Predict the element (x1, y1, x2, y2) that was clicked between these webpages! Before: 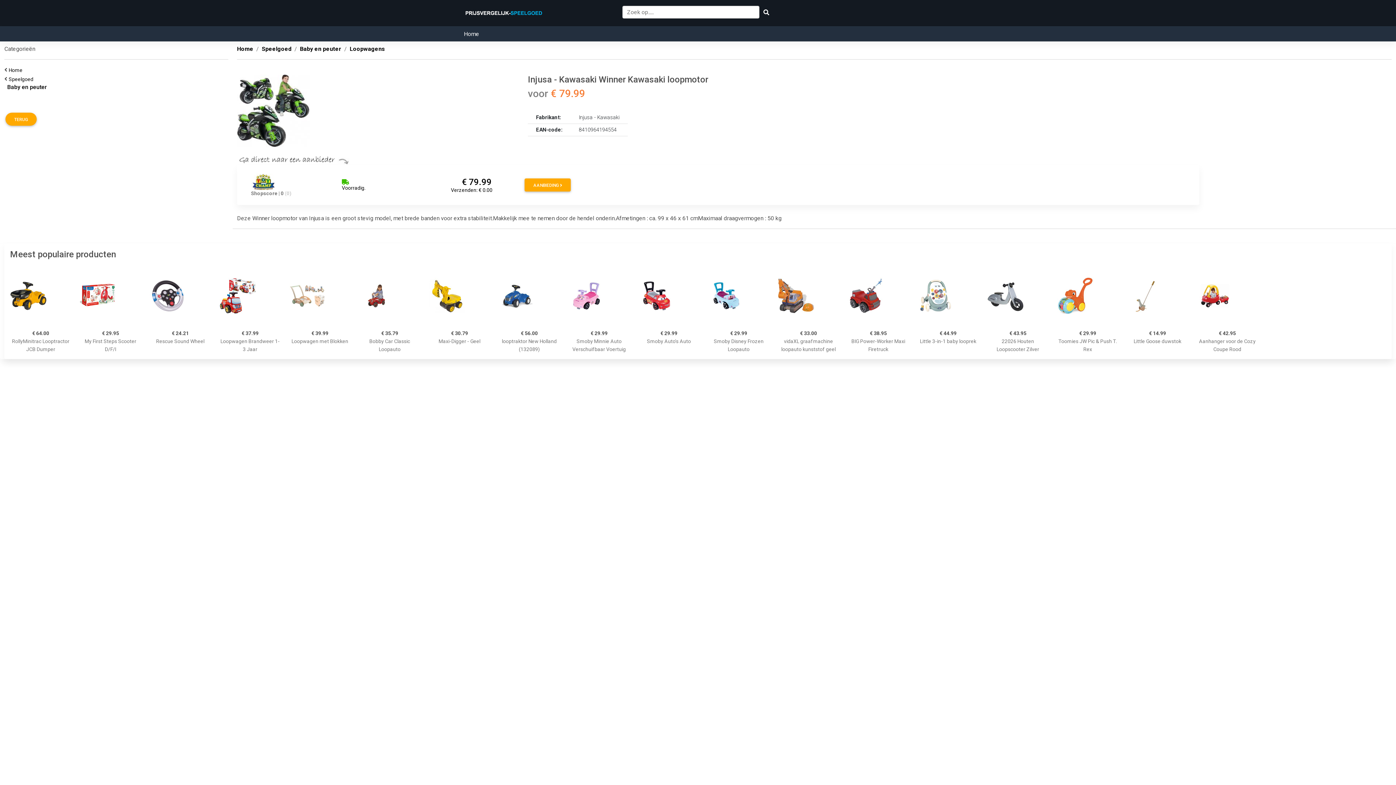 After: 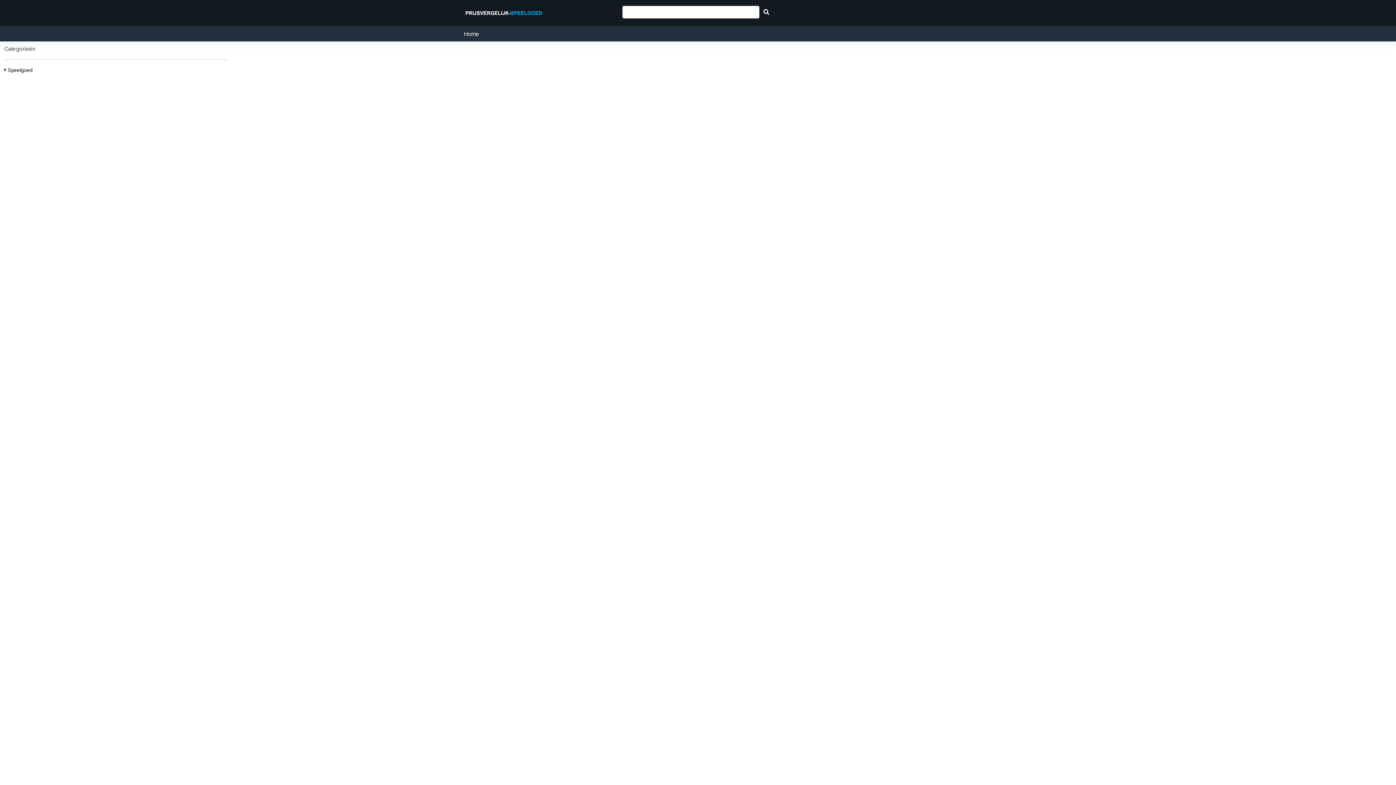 Action: bbox: (763, 9, 769, 15)